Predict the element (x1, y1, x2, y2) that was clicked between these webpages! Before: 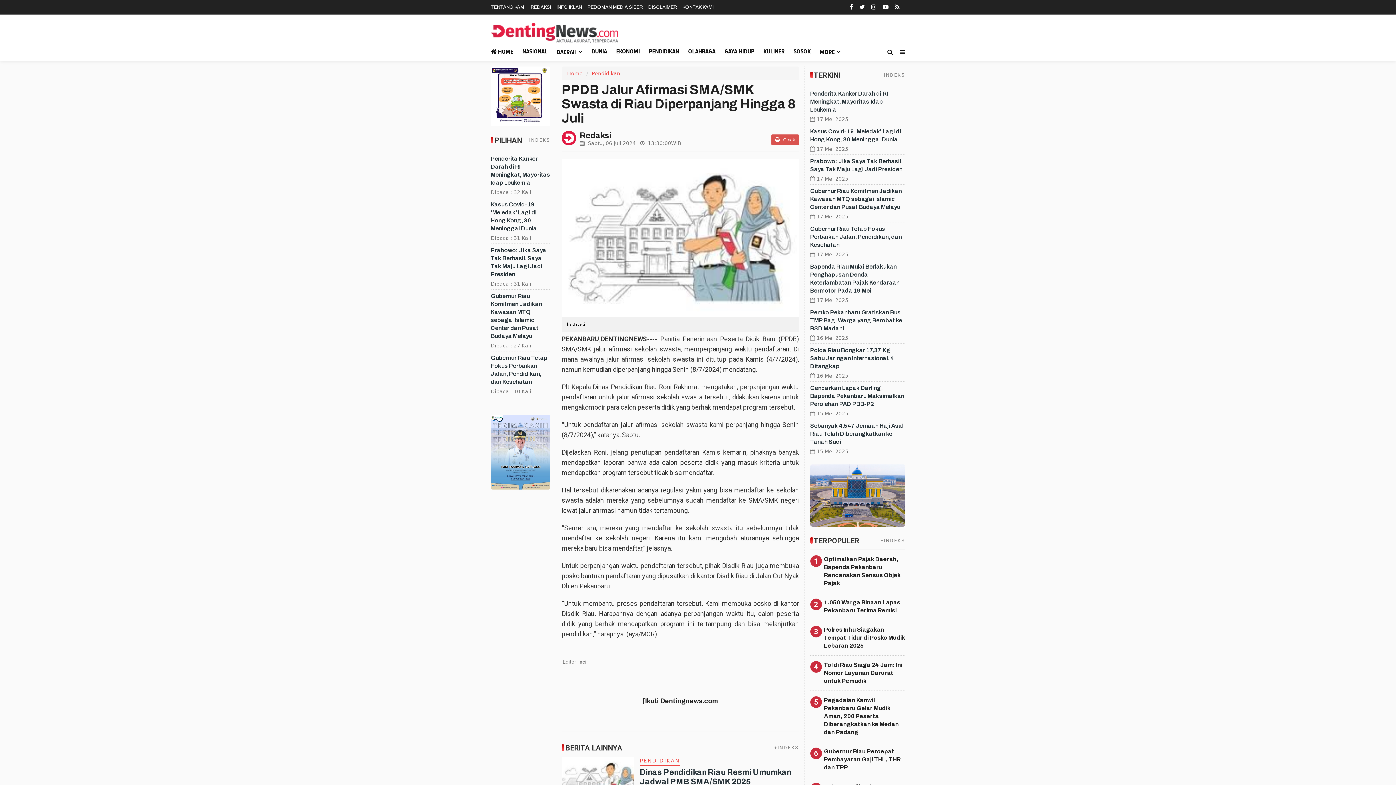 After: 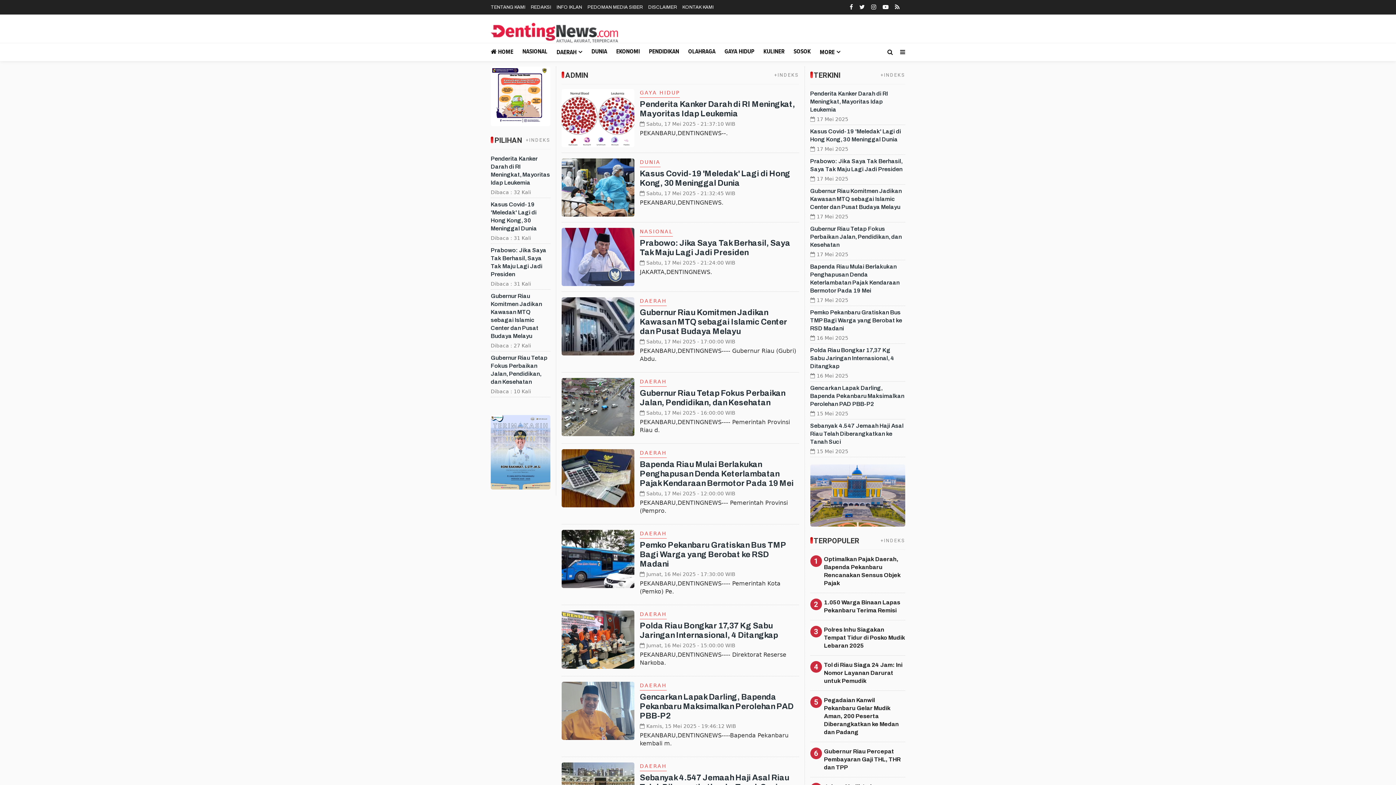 Action: label: 	
Redaksi
 Sabtu, 06 Juli 2024  13:30:00WIB bbox: (561, 130, 737, 148)